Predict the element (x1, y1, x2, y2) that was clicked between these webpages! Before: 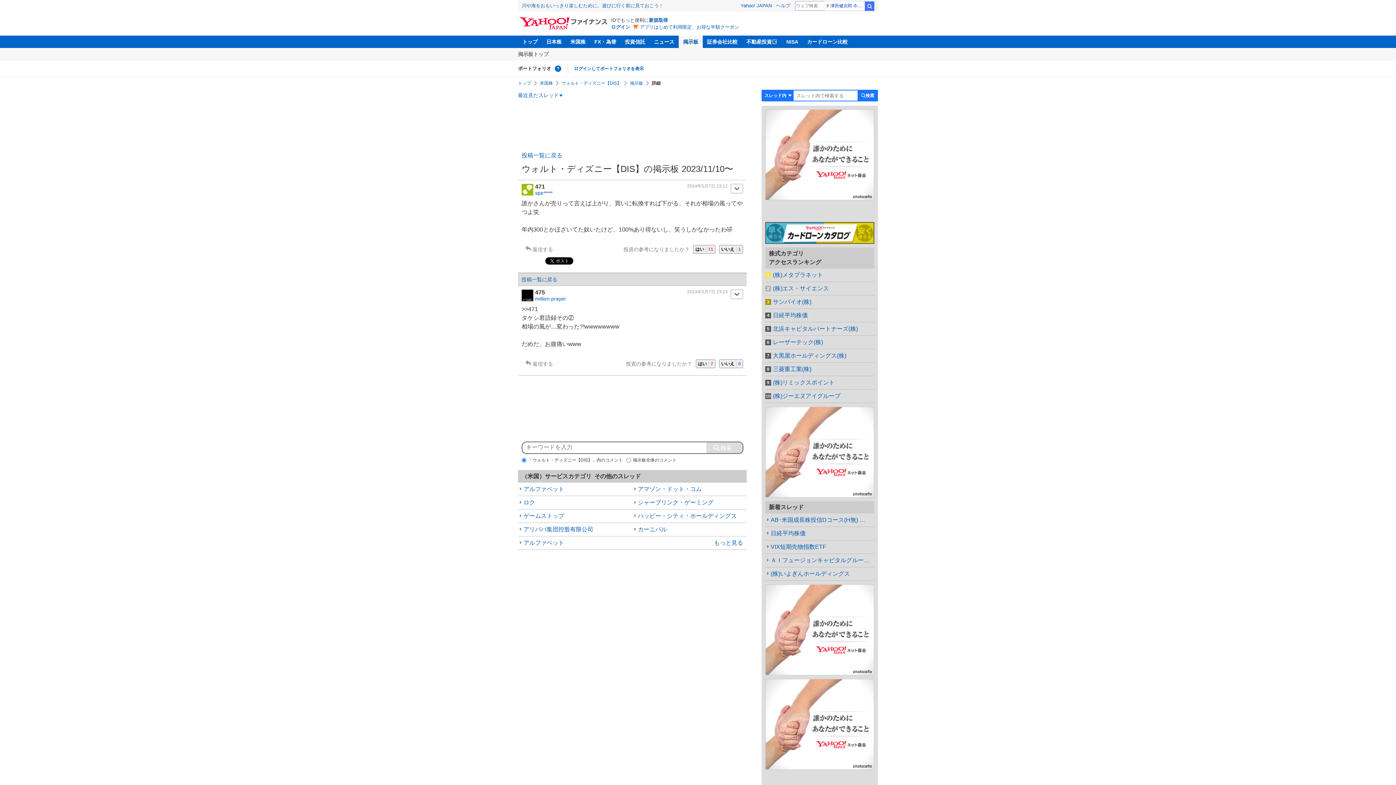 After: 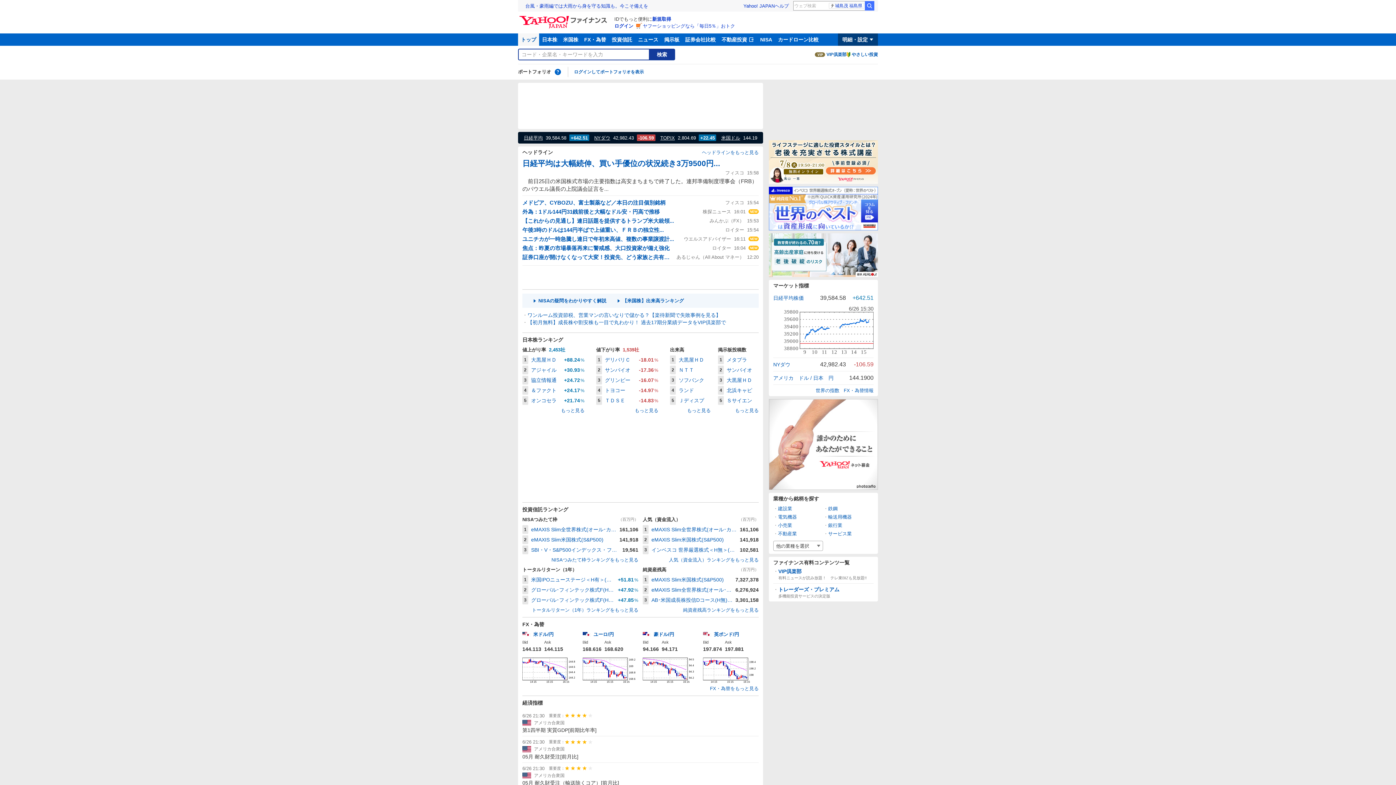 Action: bbox: (520, 20, 607, 25)